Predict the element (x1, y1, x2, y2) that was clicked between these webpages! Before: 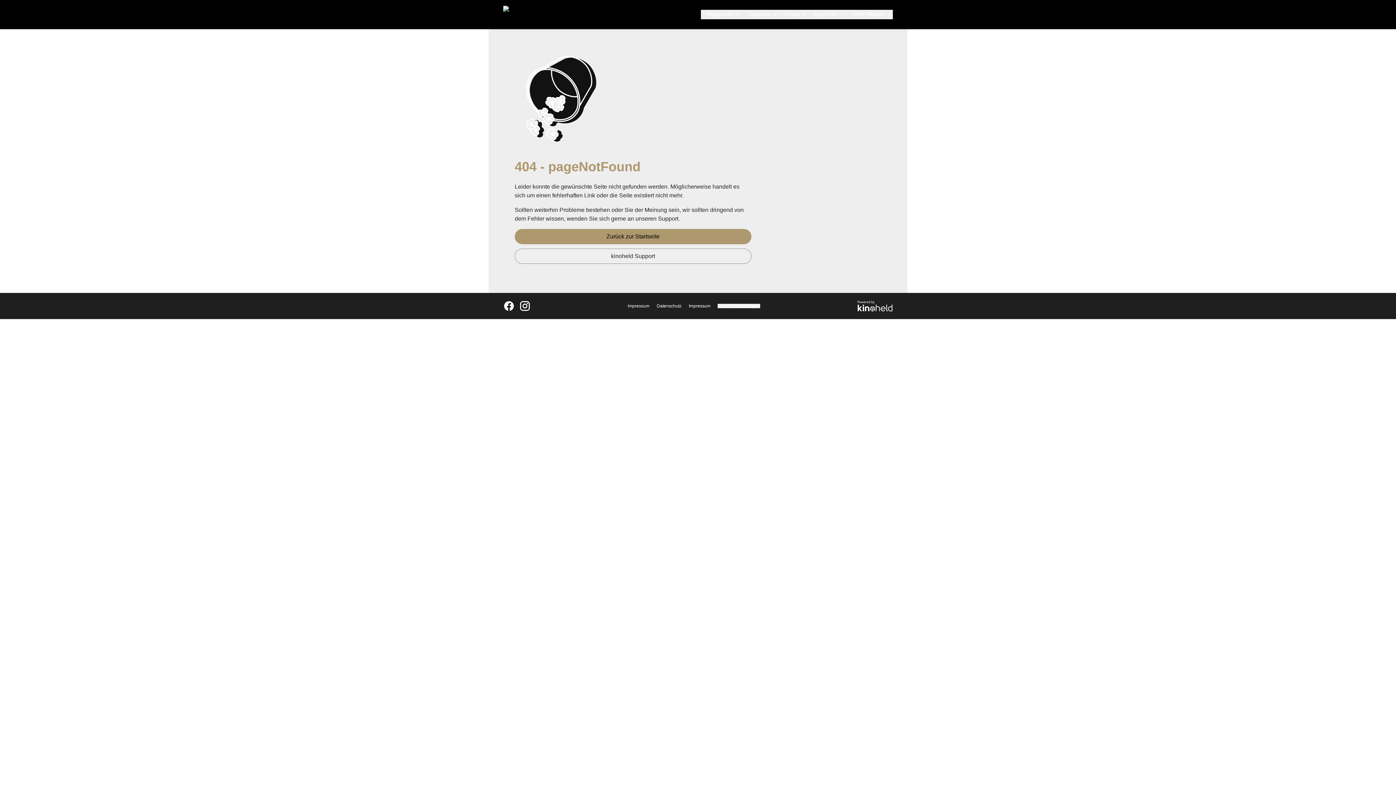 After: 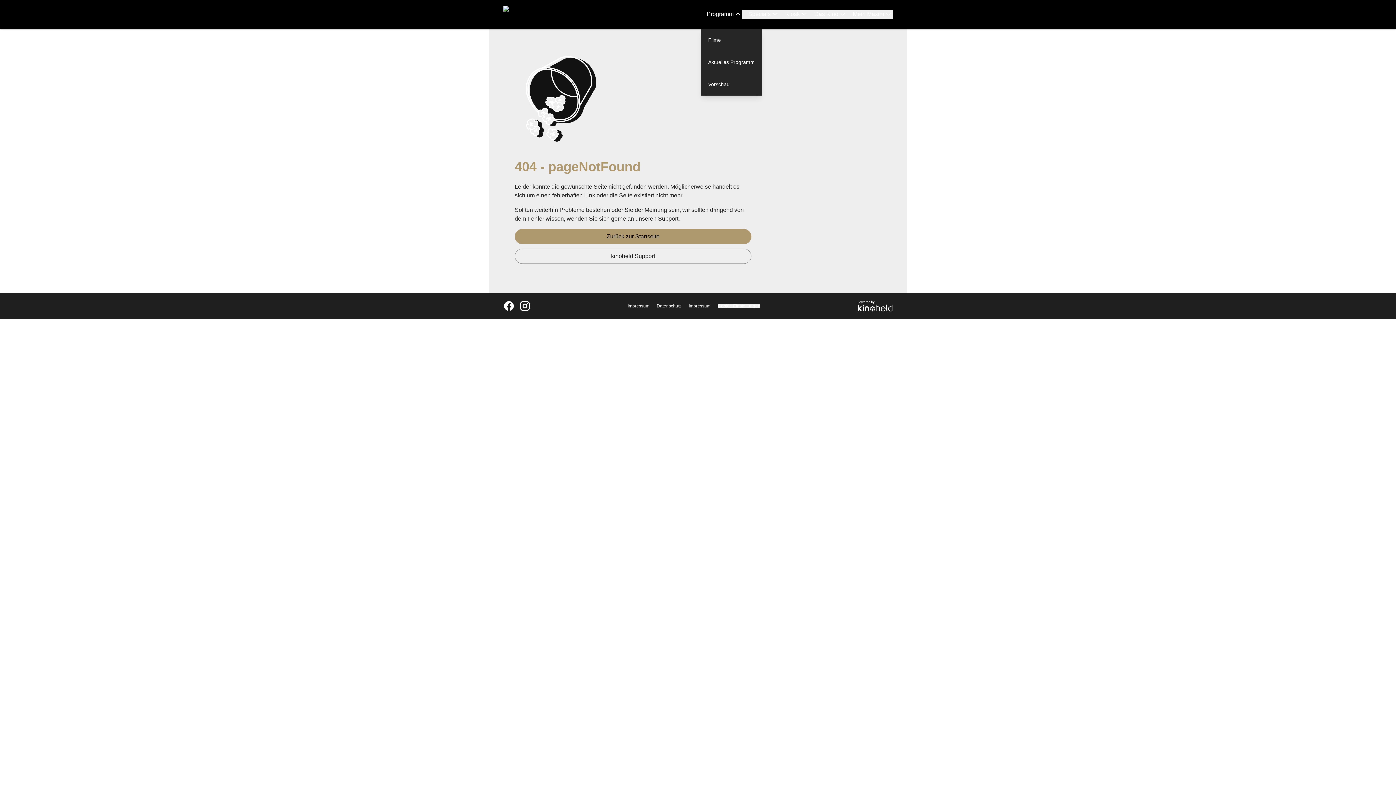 Action: bbox: (701, 9, 742, 19) label: Programm